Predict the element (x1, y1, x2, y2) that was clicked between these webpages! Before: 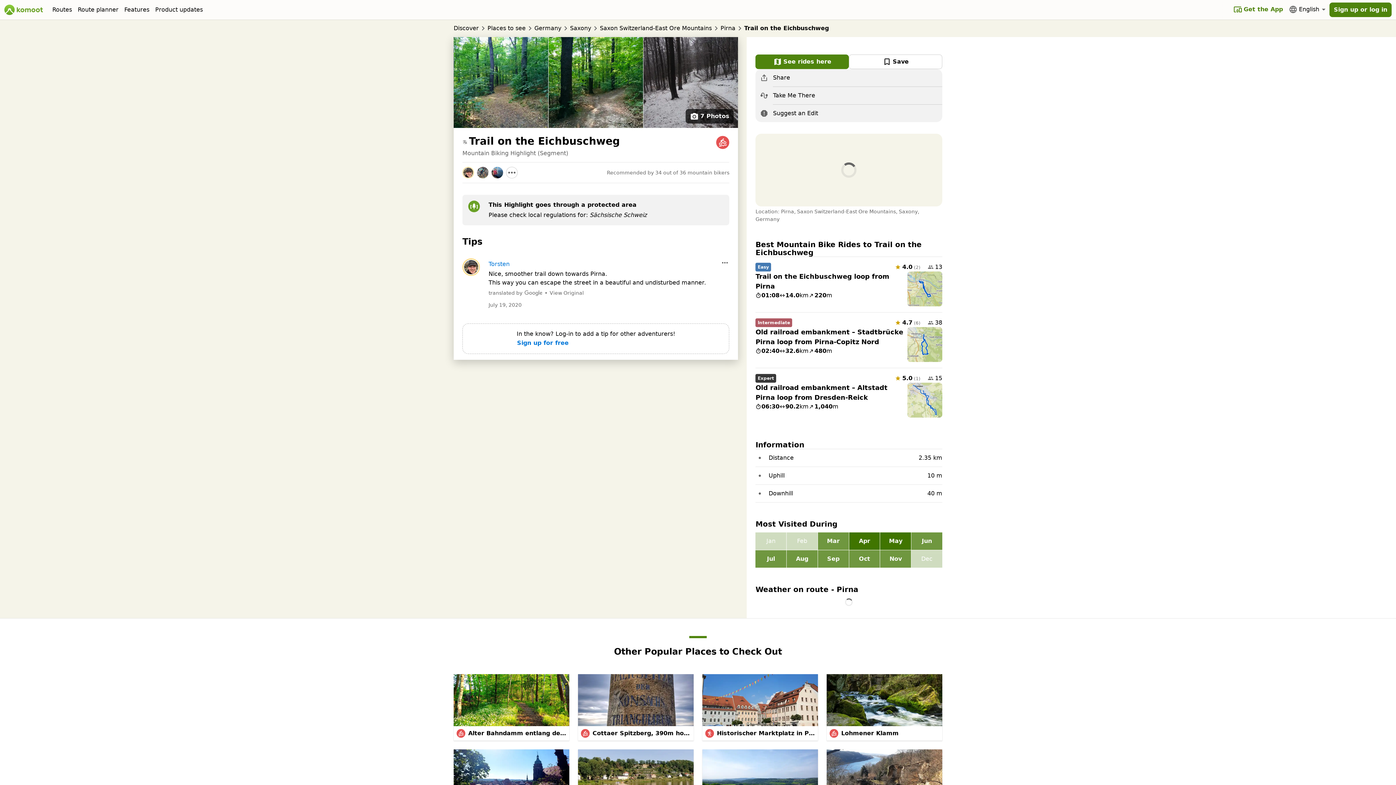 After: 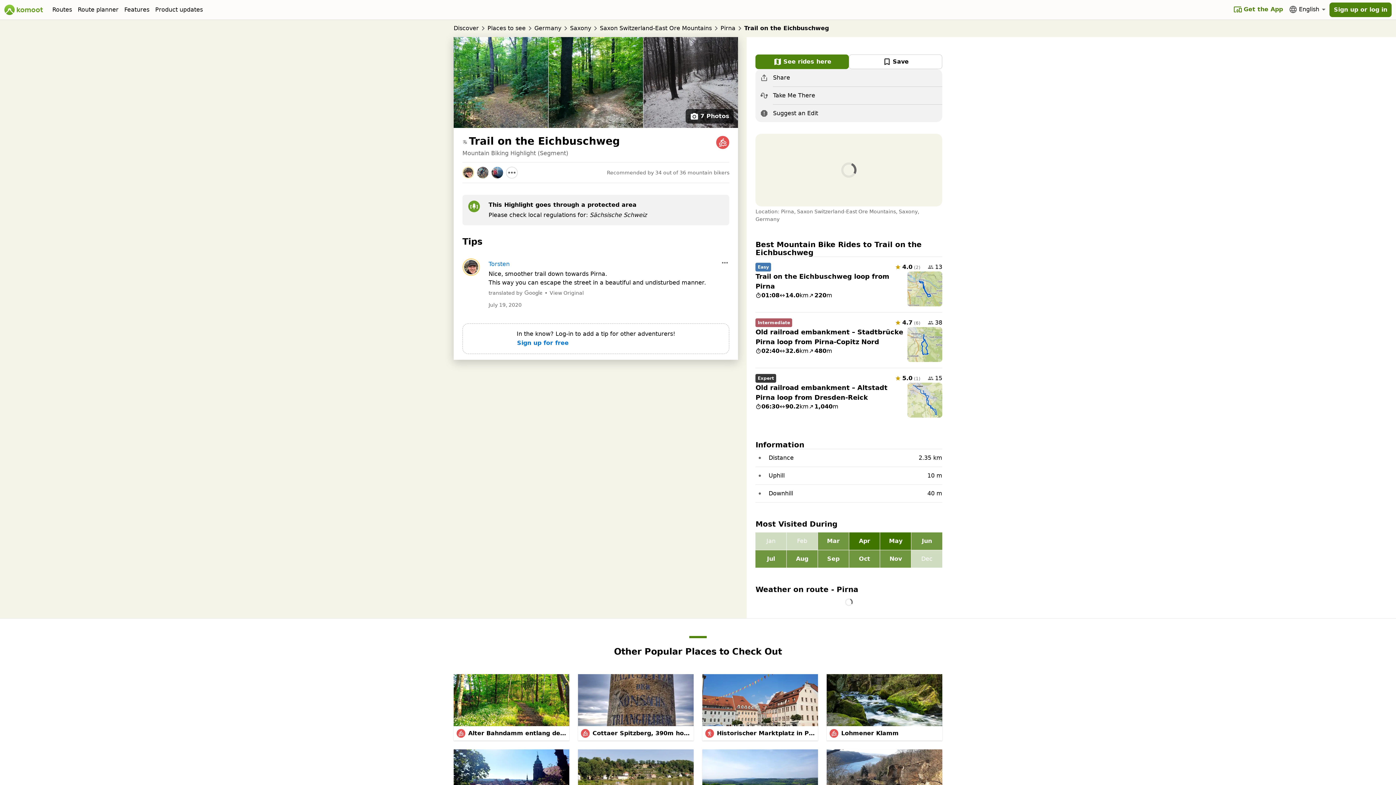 Action: bbox: (453, 37, 548, 128)